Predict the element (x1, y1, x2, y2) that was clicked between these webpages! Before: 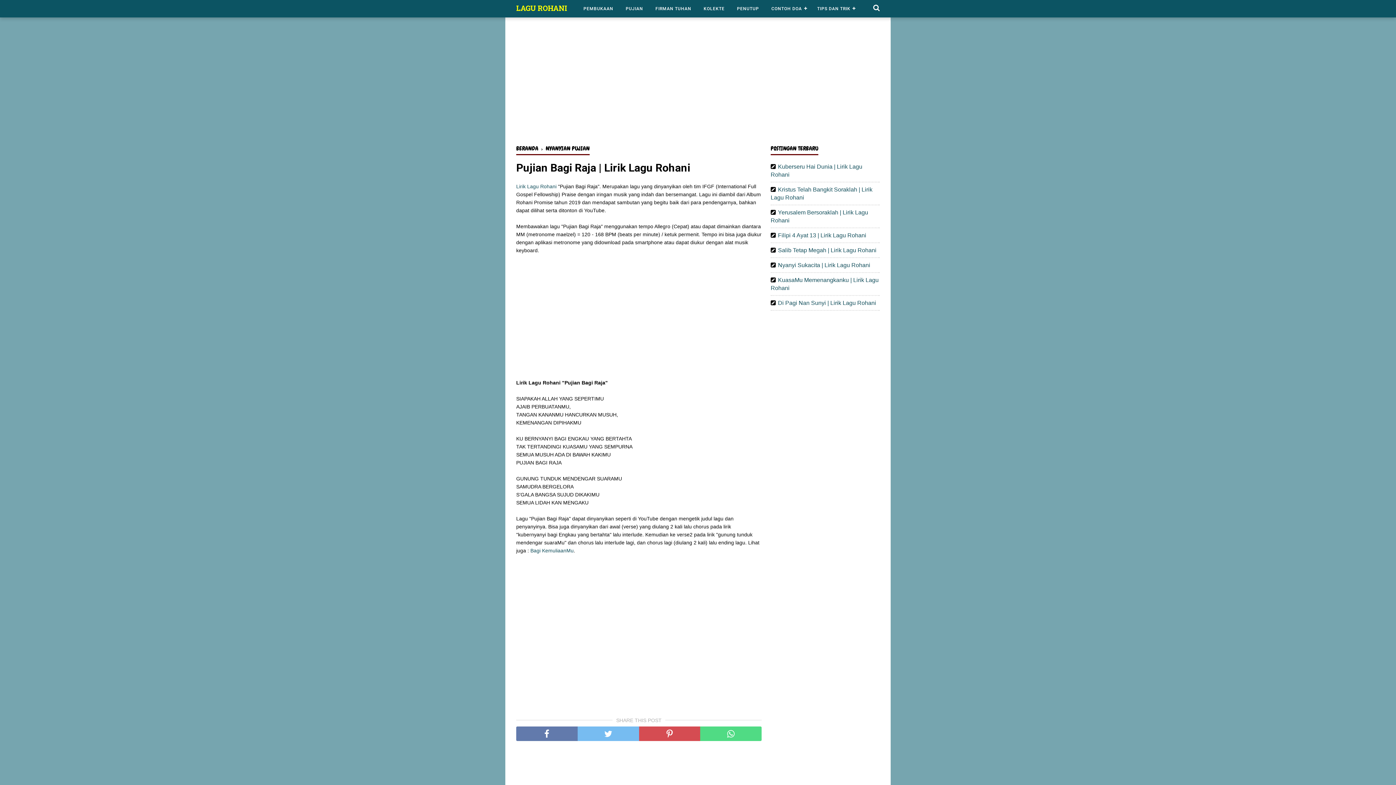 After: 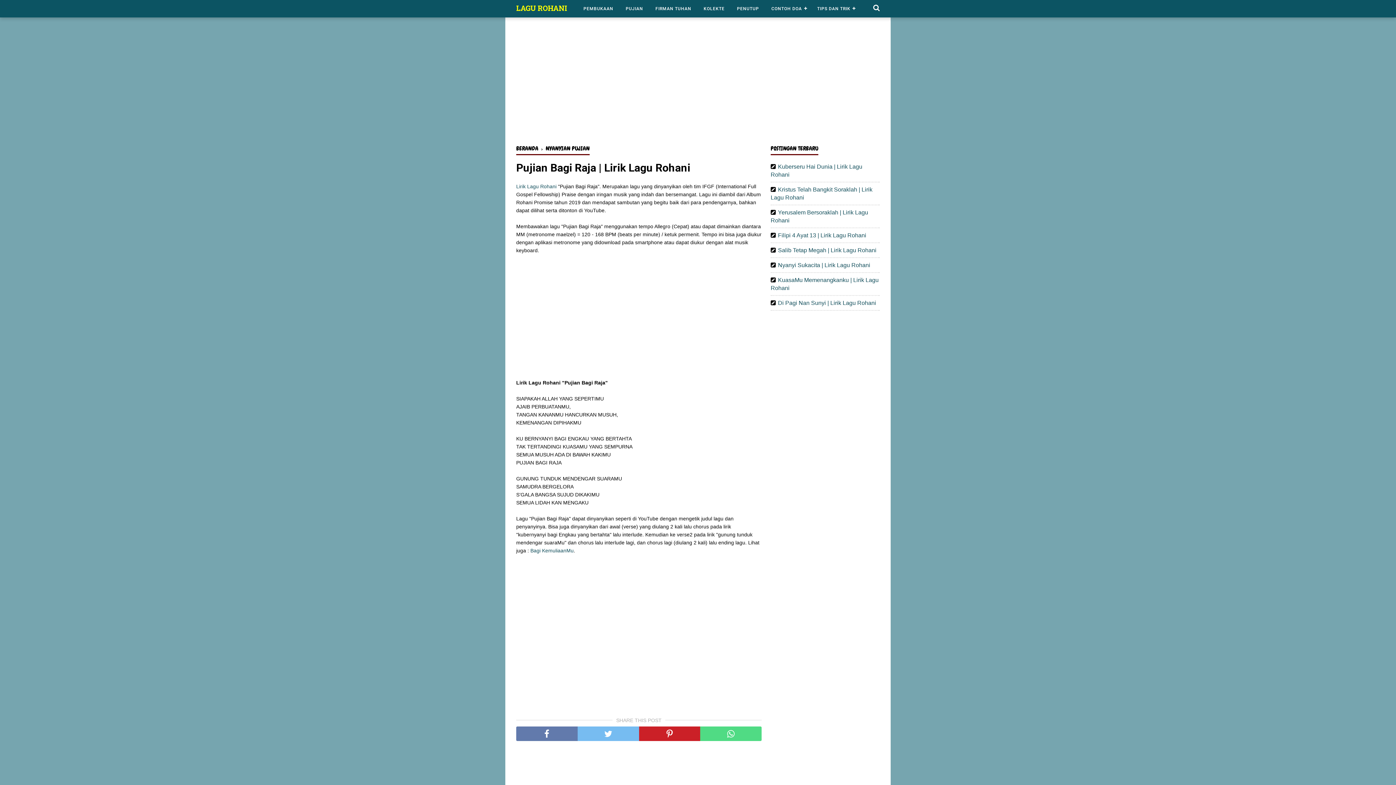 Action: bbox: (639, 726, 700, 741)